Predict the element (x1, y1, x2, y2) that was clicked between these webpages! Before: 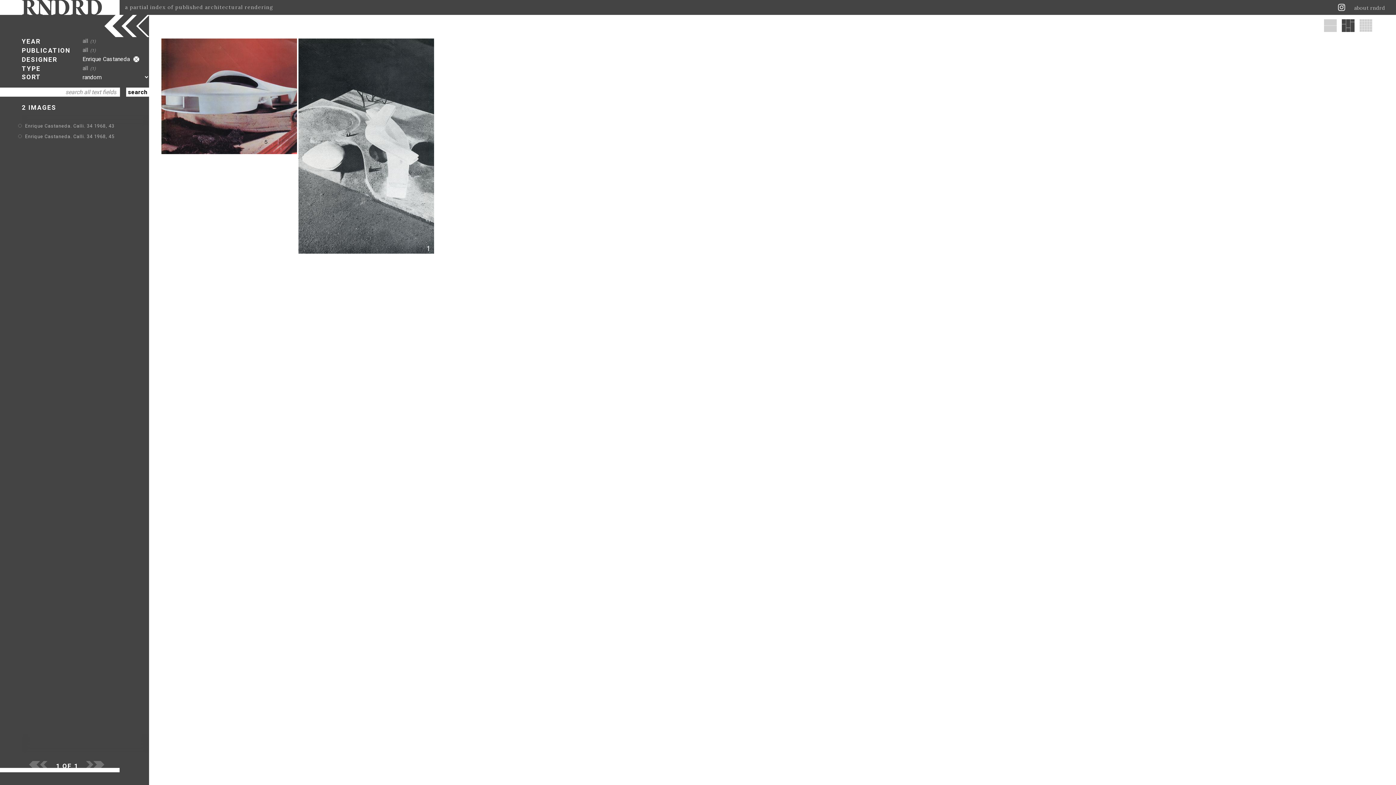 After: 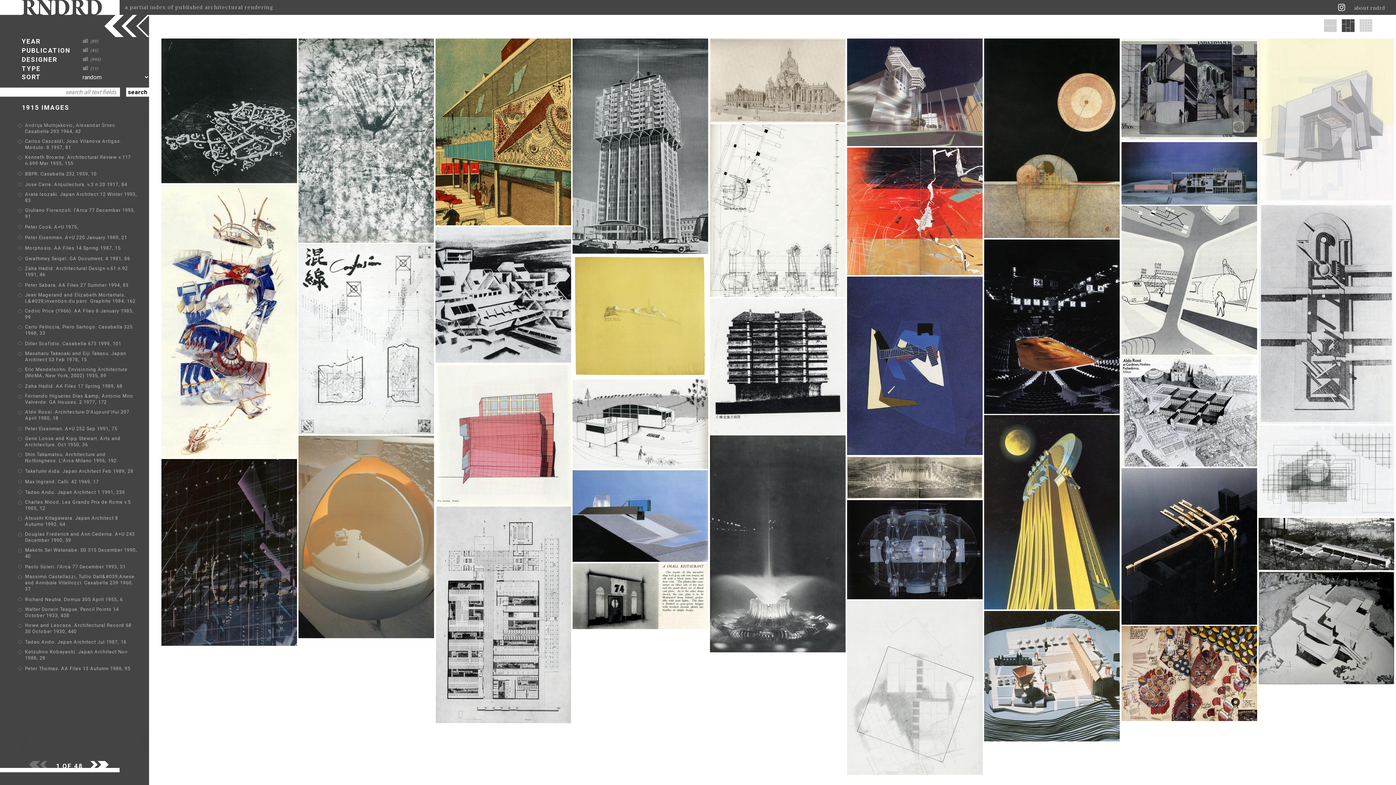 Action: bbox: (0, 9, 119, 16)